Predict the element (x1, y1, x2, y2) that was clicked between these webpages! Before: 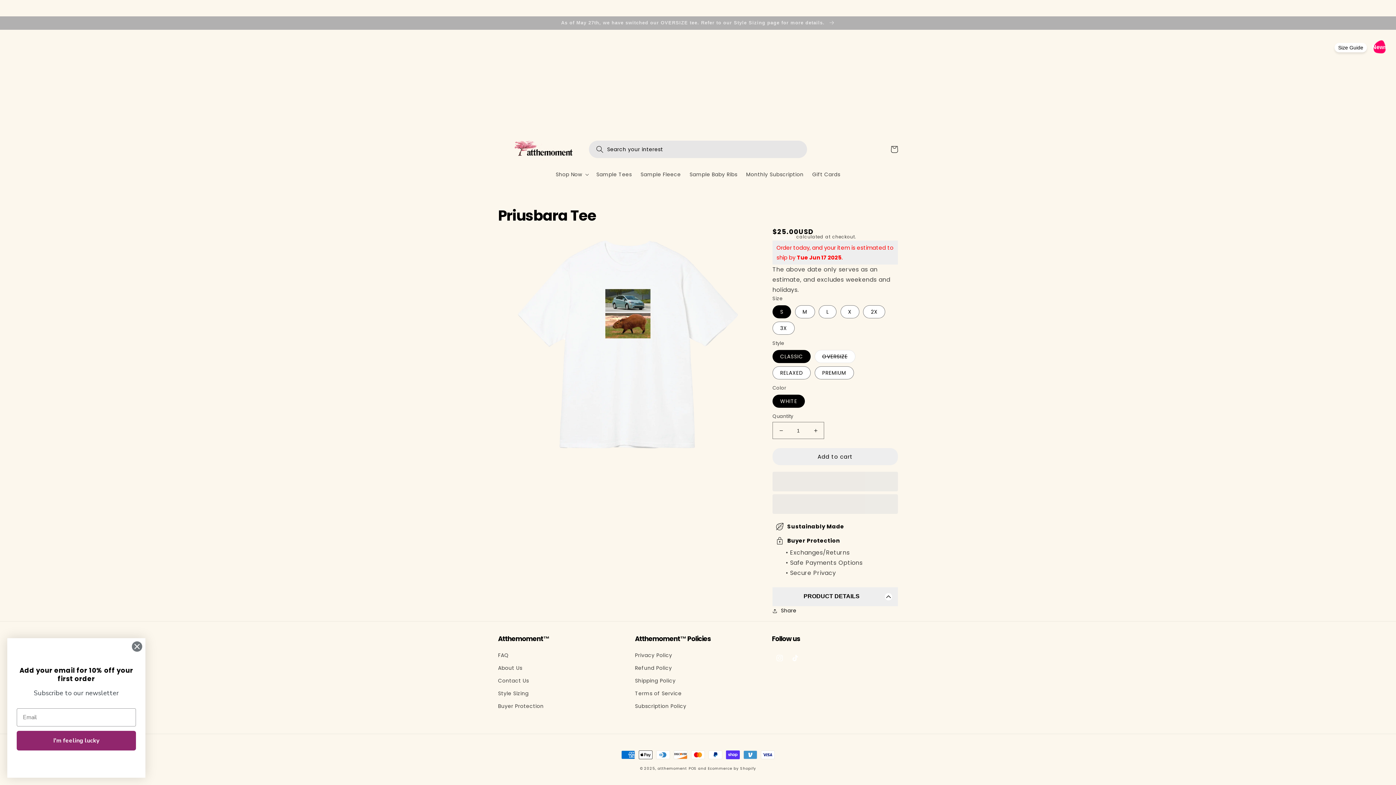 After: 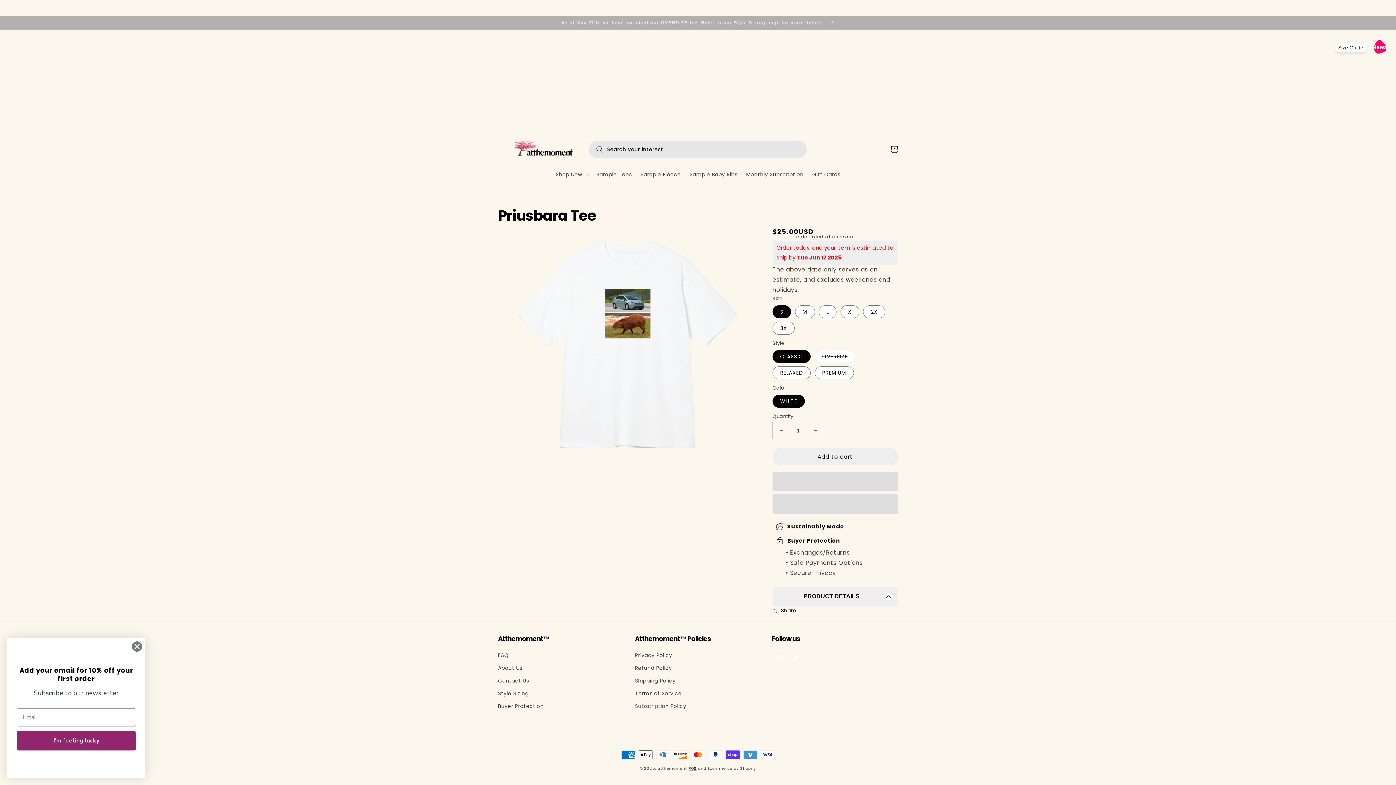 Action: bbox: (688, 766, 696, 771) label: POS